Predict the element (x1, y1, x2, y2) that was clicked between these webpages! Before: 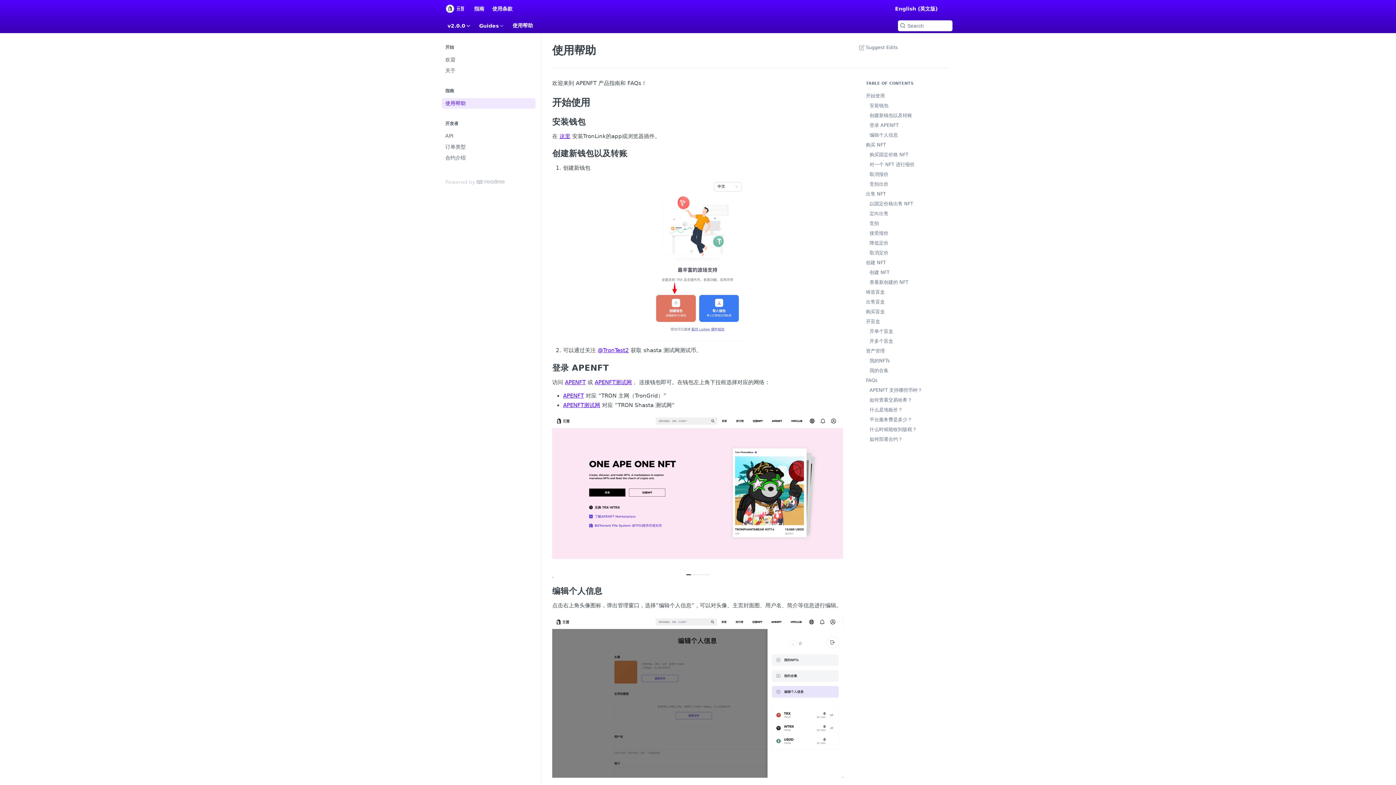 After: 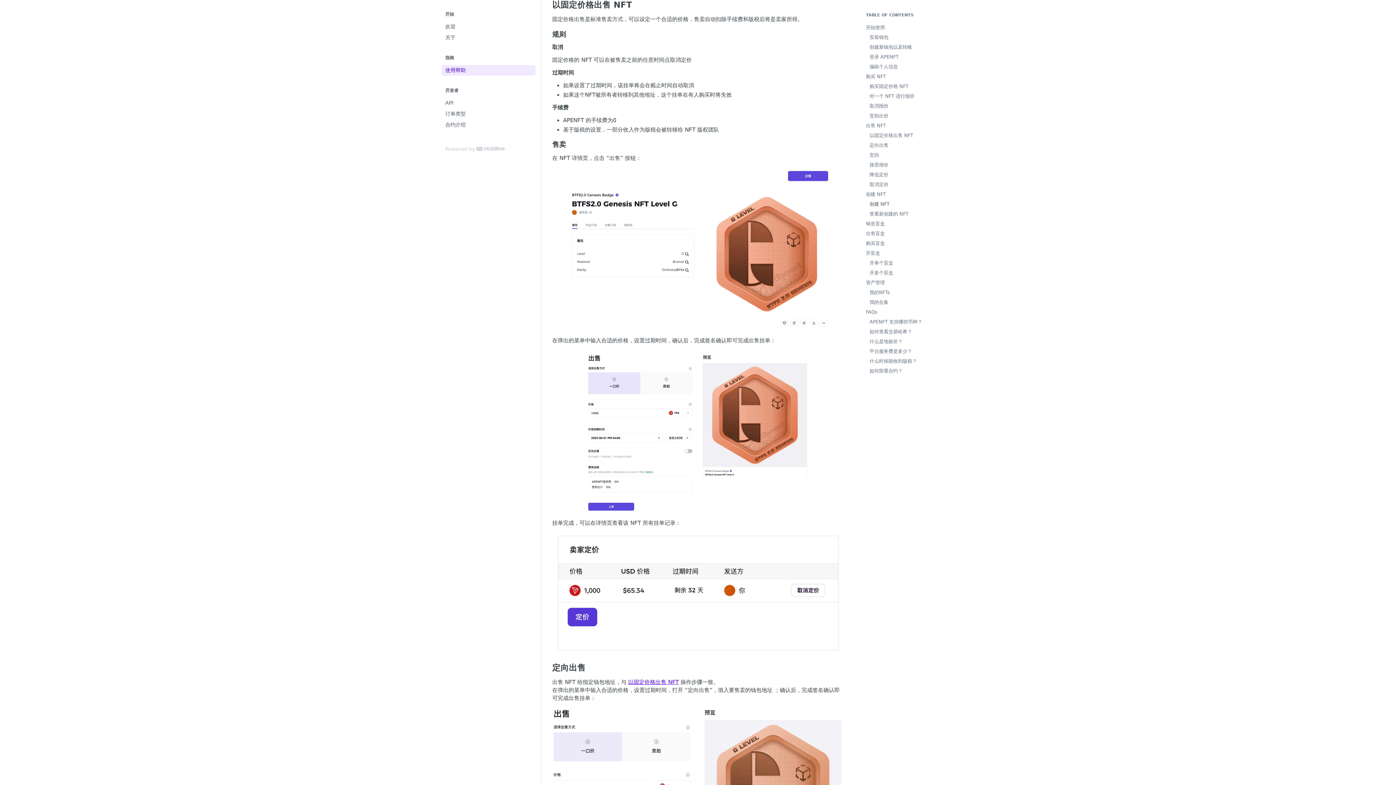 Action: label: 以固定价格出售 NFT bbox: (861, 198, 937, 208)